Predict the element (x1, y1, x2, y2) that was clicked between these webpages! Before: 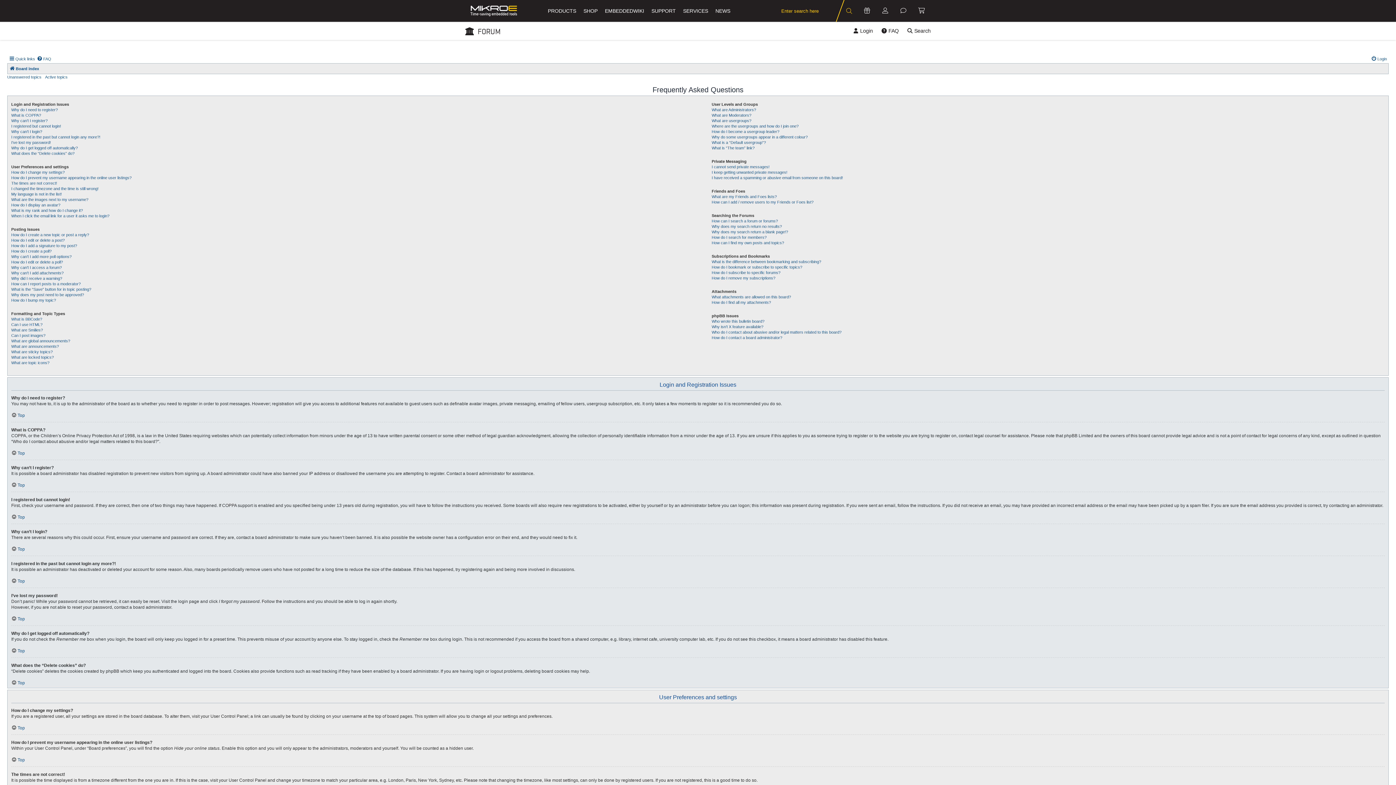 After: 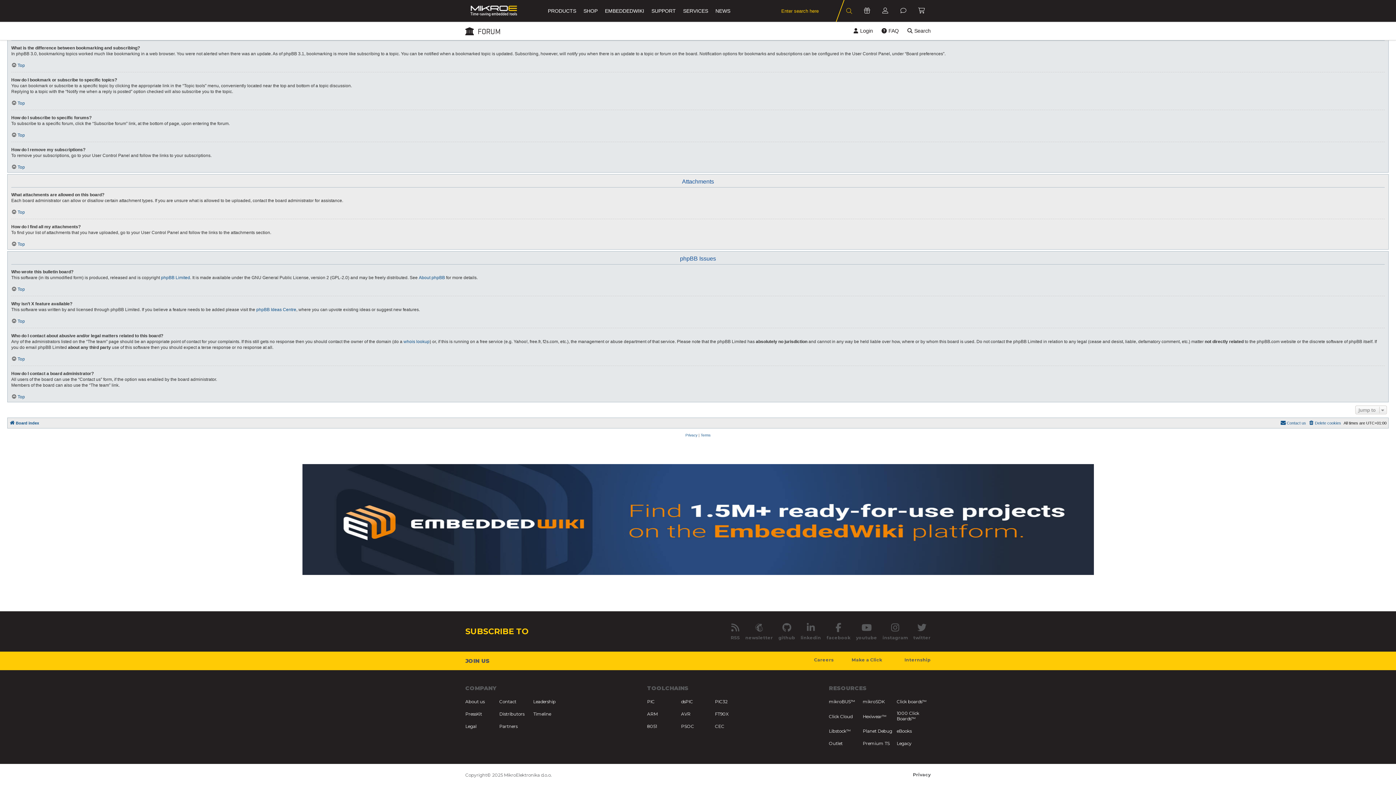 Action: bbox: (711, 264, 802, 270) label: How do I bookmark or subscribe to specific topics?